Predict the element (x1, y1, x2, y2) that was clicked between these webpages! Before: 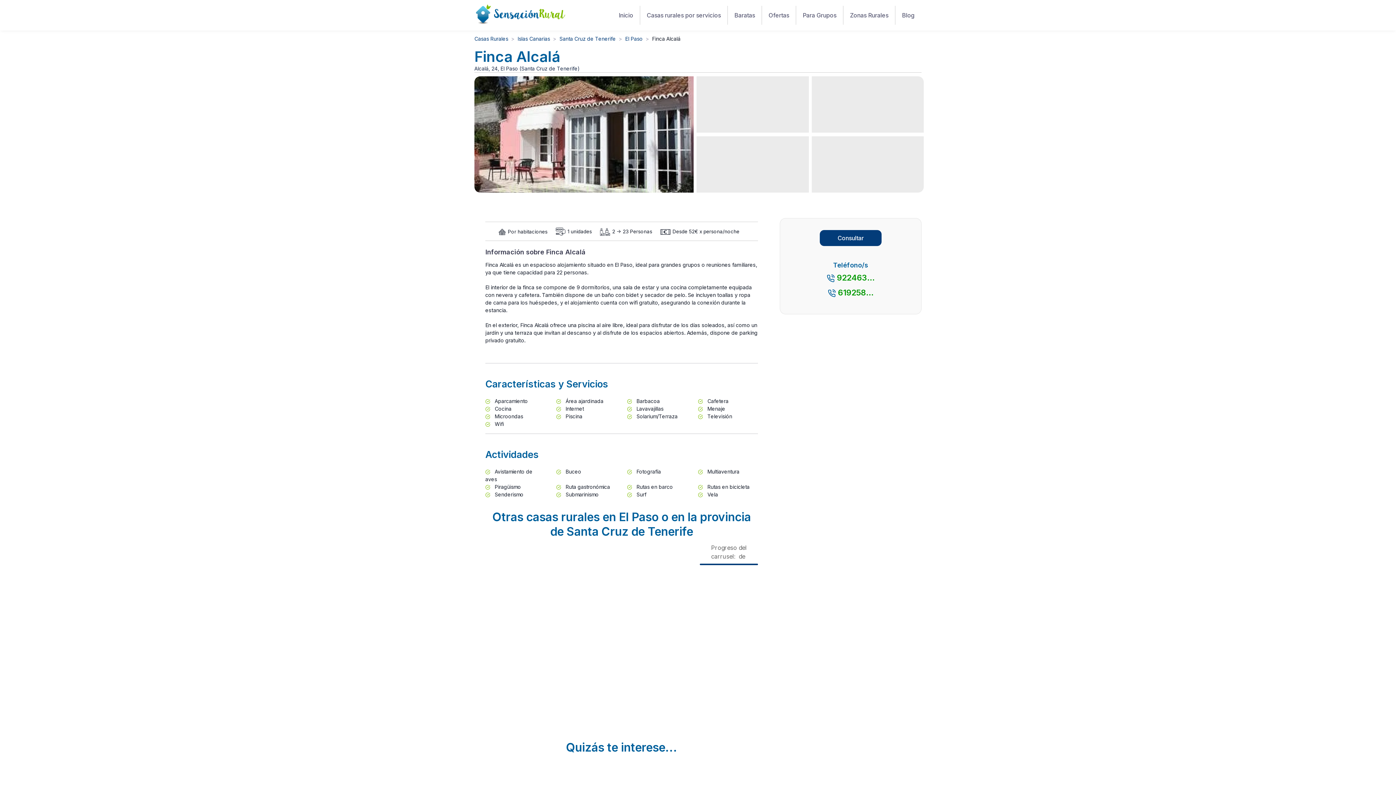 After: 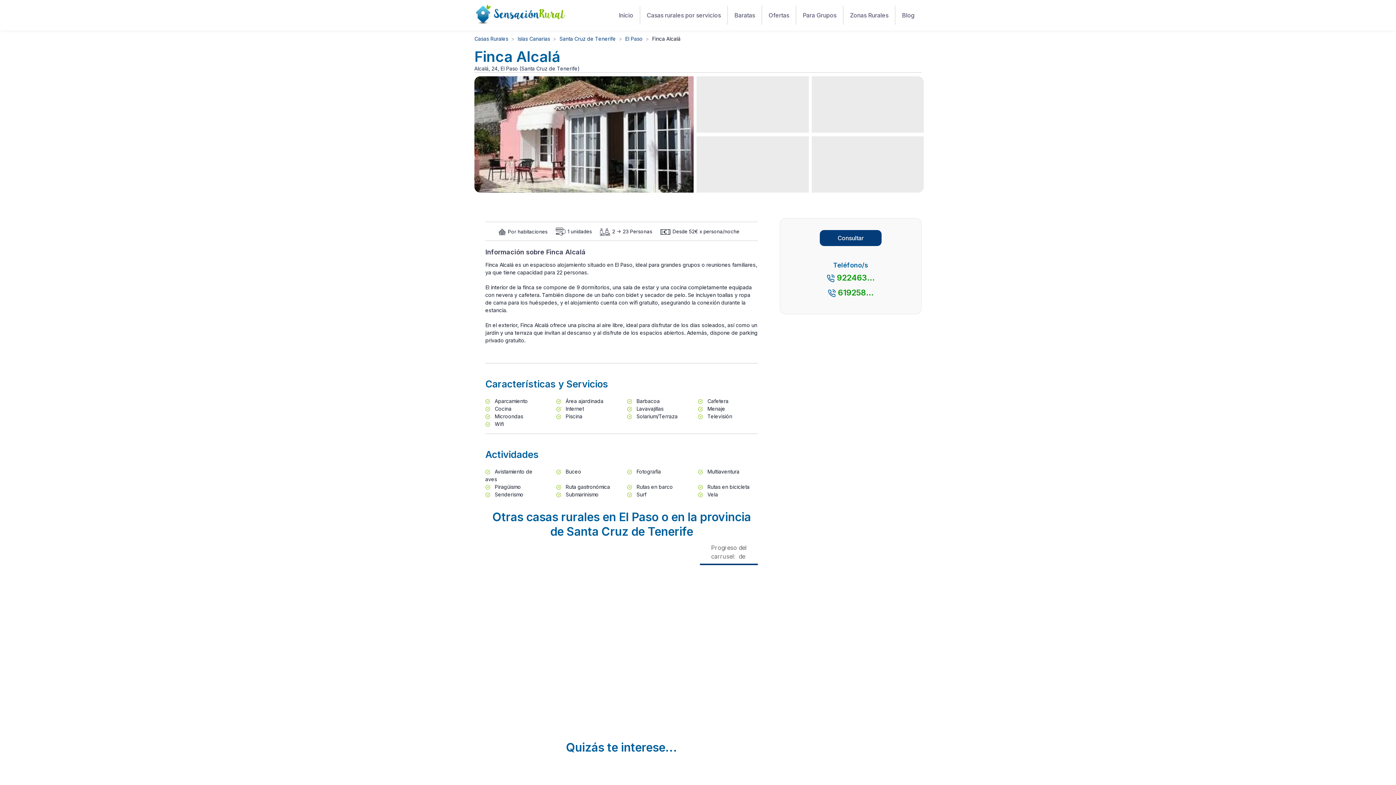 Action: bbox: (837, 273, 874, 282) label: 922463...